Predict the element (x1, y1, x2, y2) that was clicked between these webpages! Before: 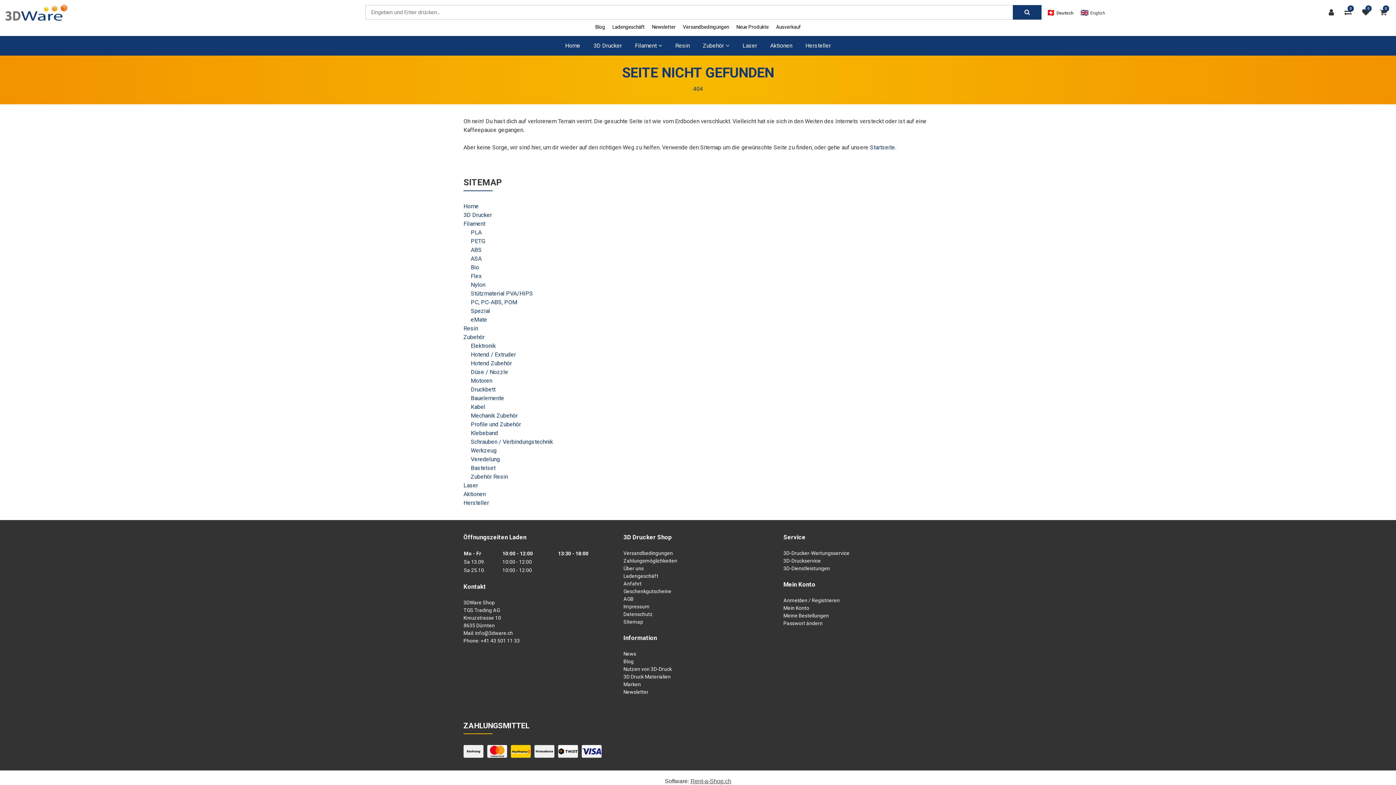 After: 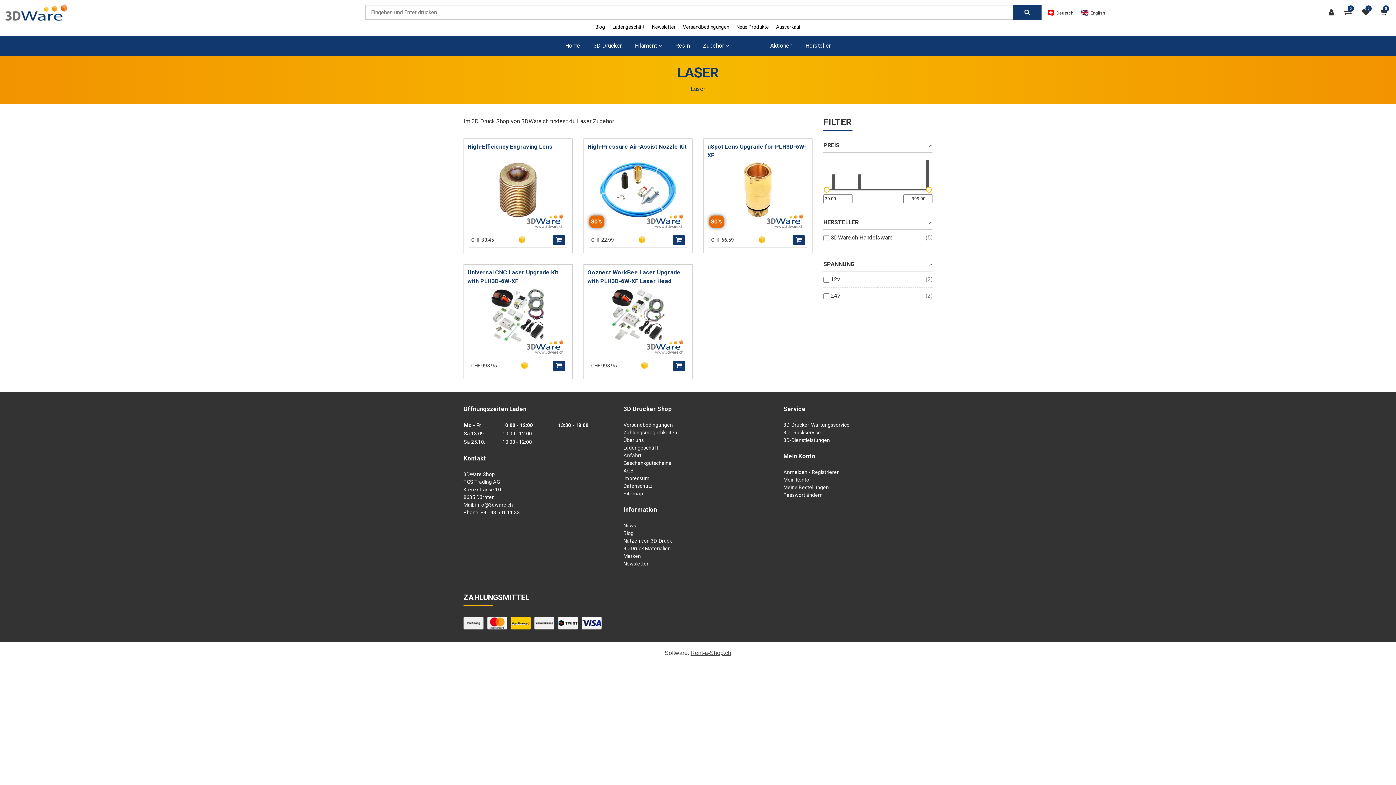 Action: label: Laser bbox: (463, 481, 478, 490)